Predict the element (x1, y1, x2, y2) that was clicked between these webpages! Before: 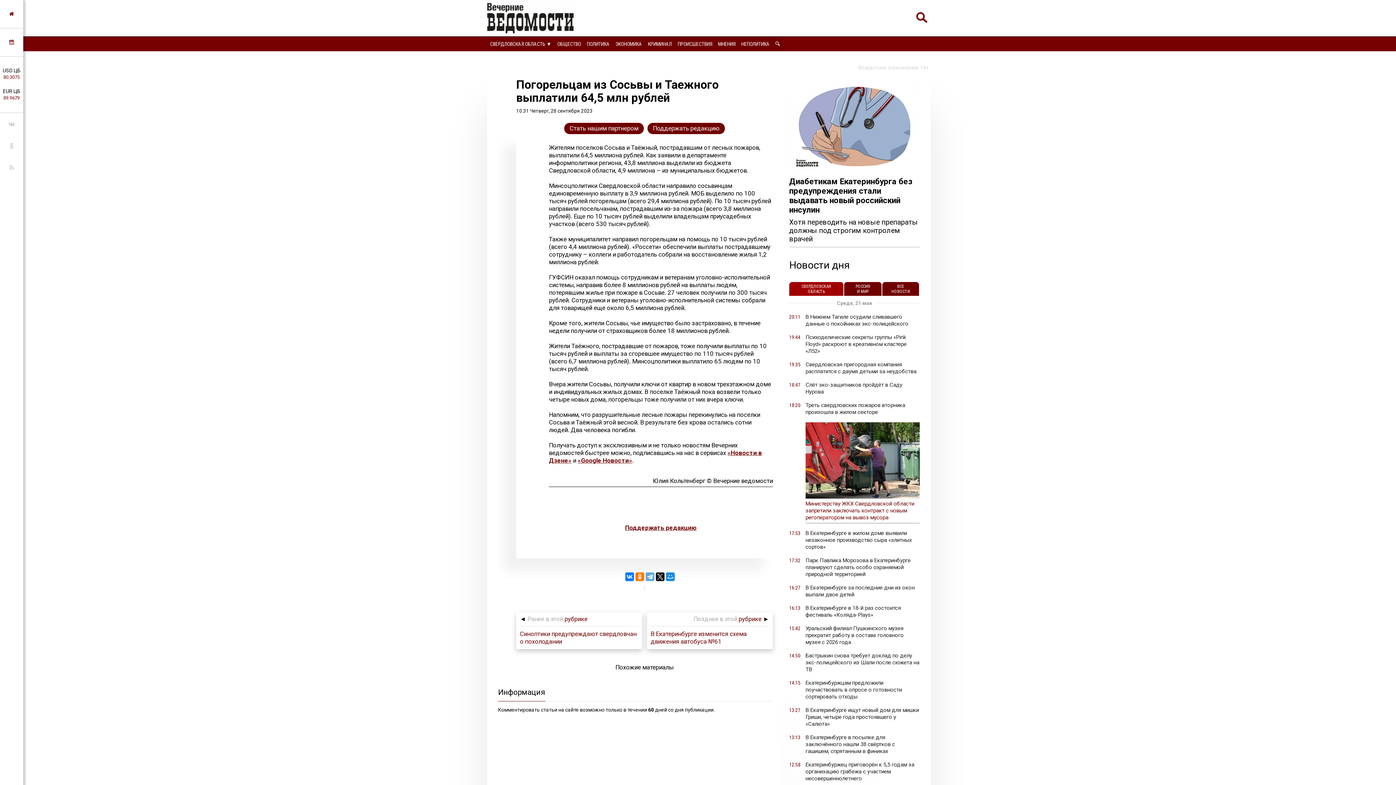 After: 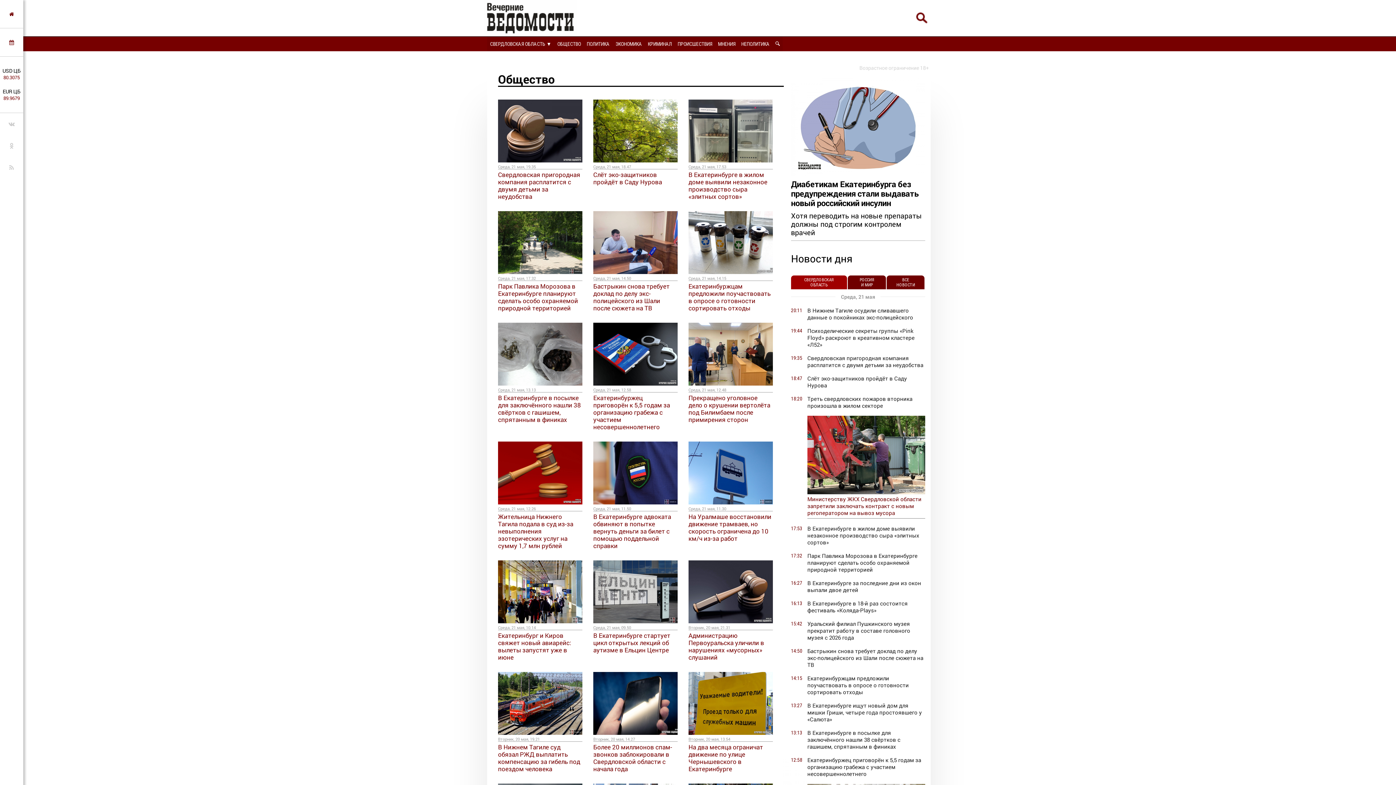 Action: bbox: (564, 615, 587, 622) label: рубрике